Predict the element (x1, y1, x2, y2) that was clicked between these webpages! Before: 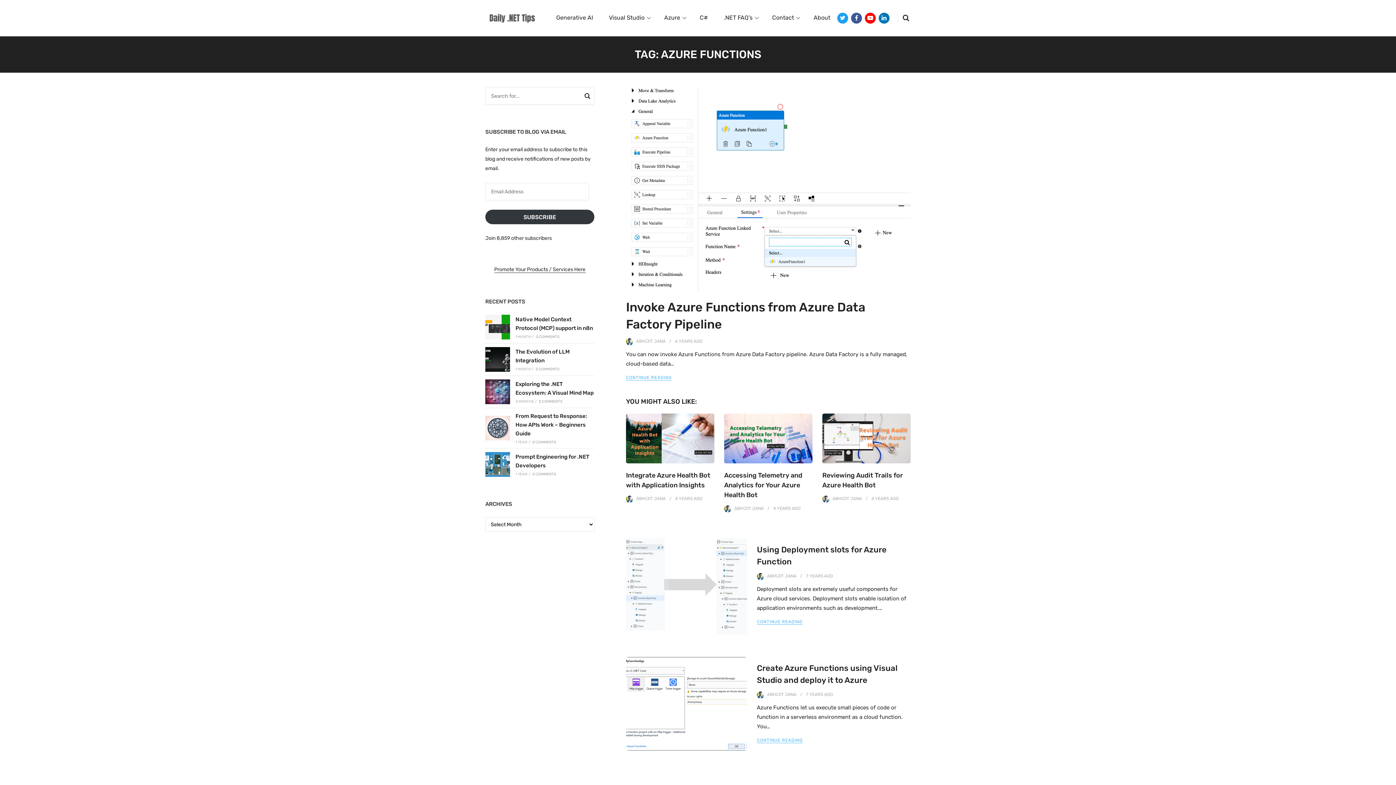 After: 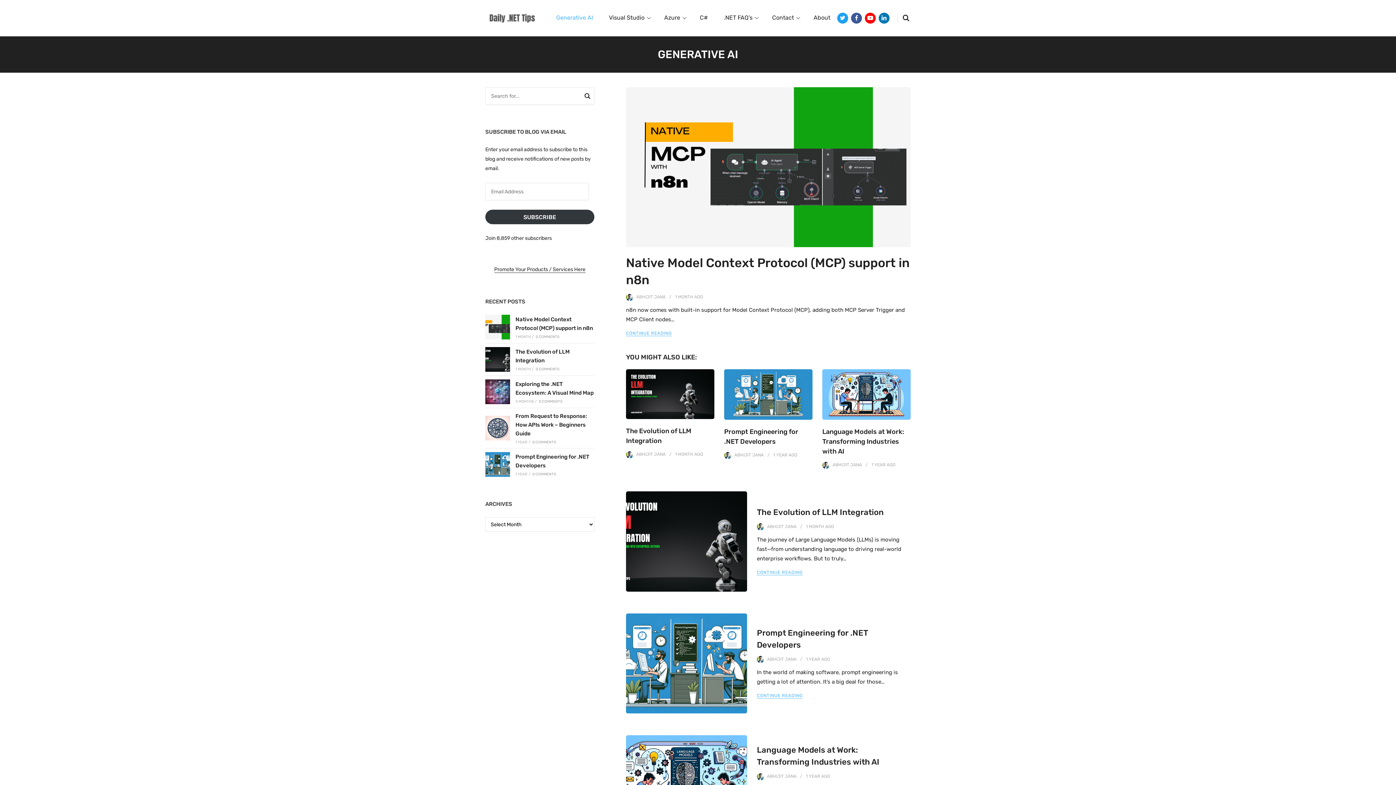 Action: bbox: (556, 11, 593, 25) label: Generative AI